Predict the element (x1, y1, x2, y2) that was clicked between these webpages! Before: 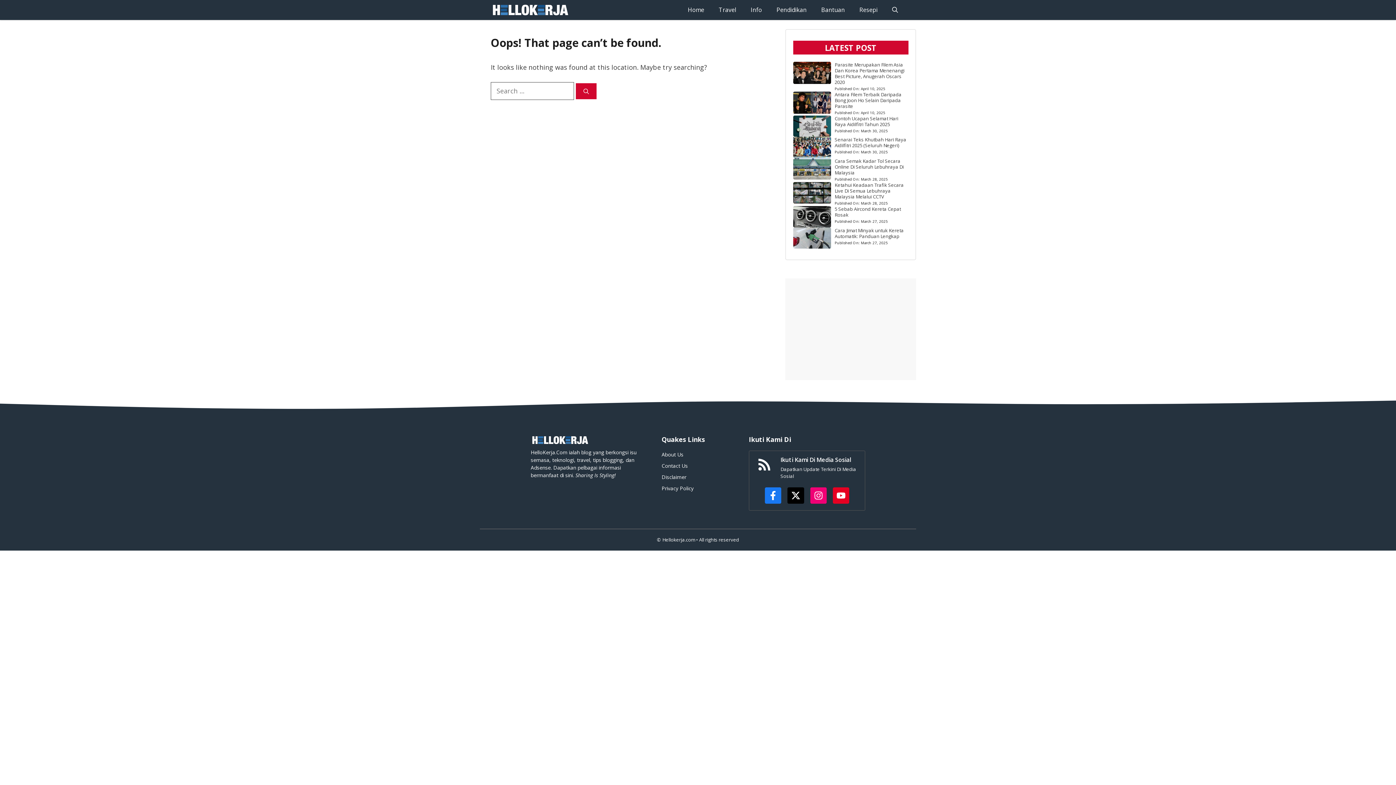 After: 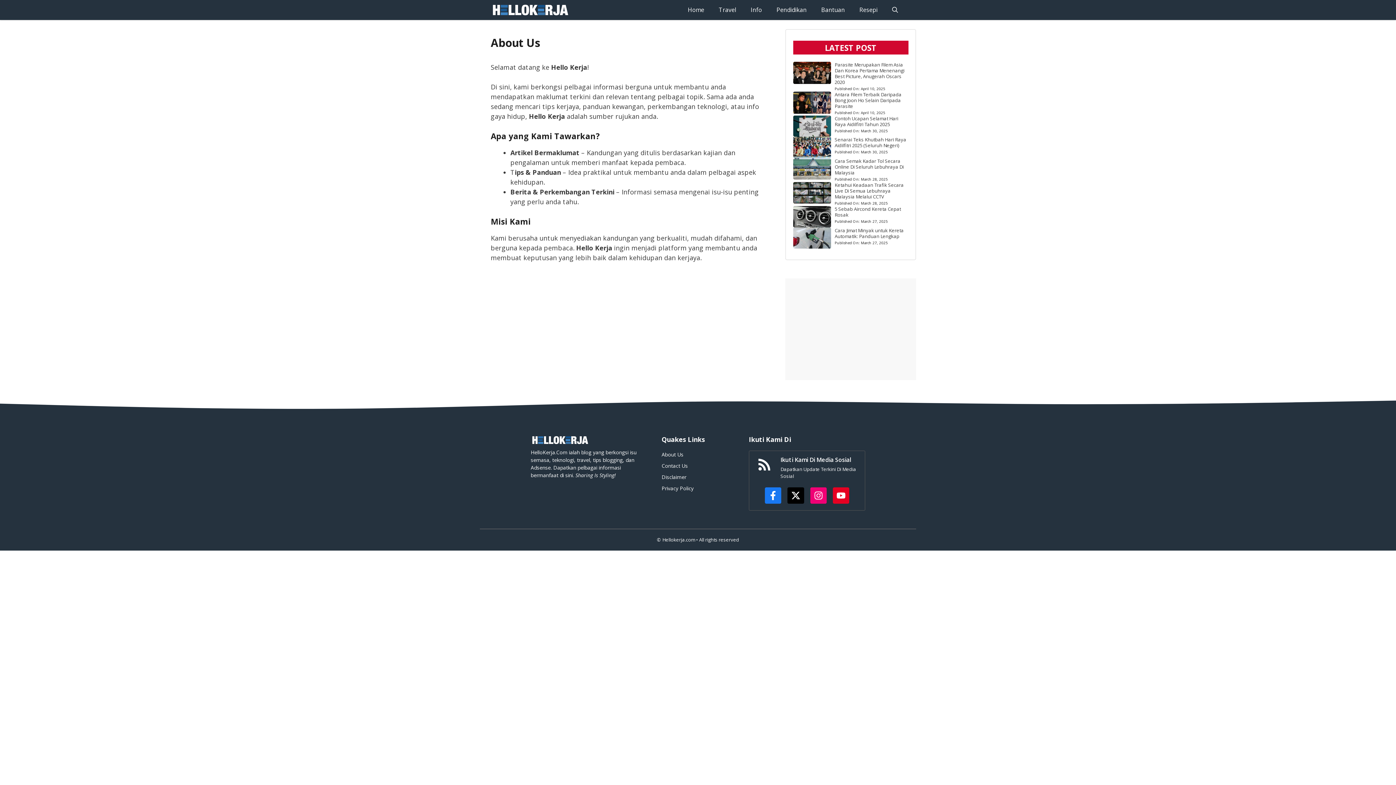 Action: label: About Us bbox: (661, 450, 683, 458)